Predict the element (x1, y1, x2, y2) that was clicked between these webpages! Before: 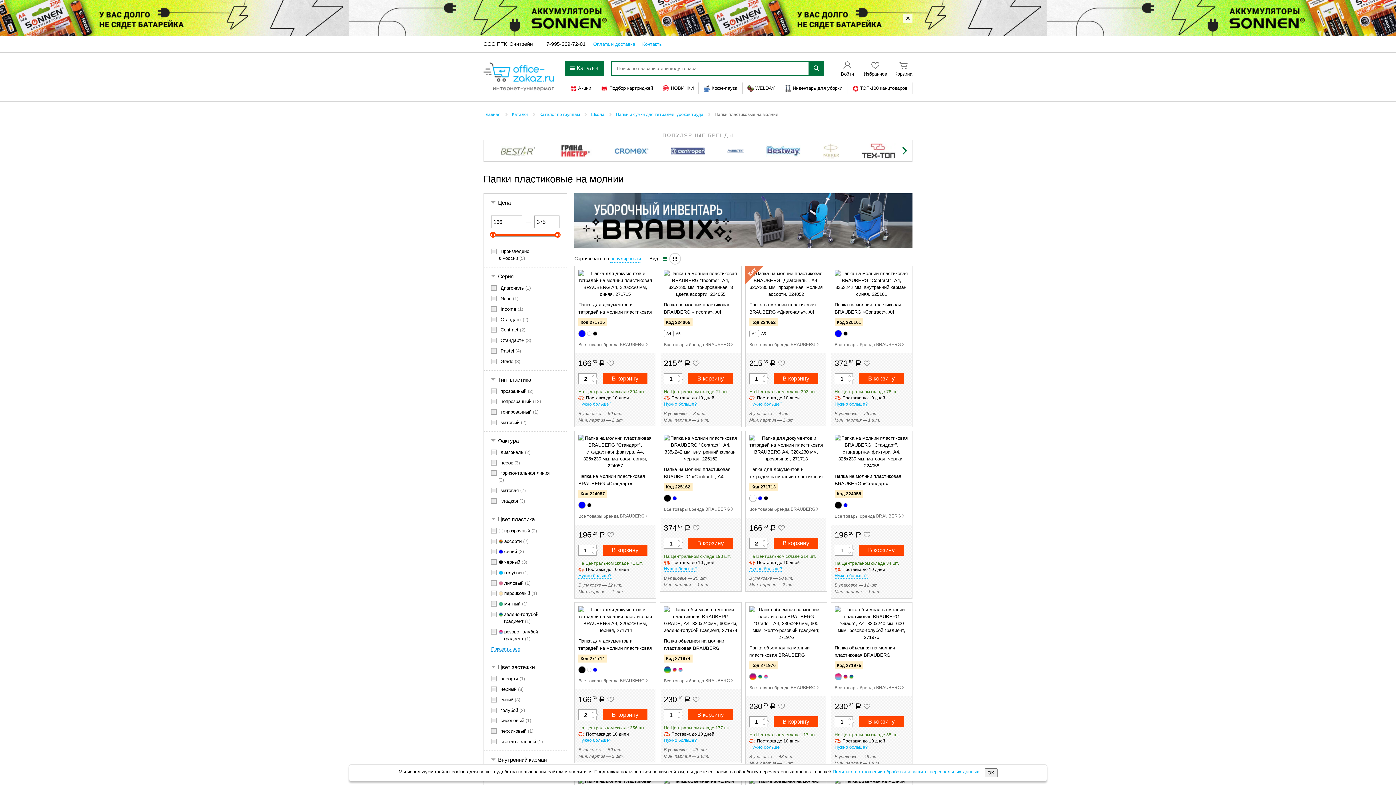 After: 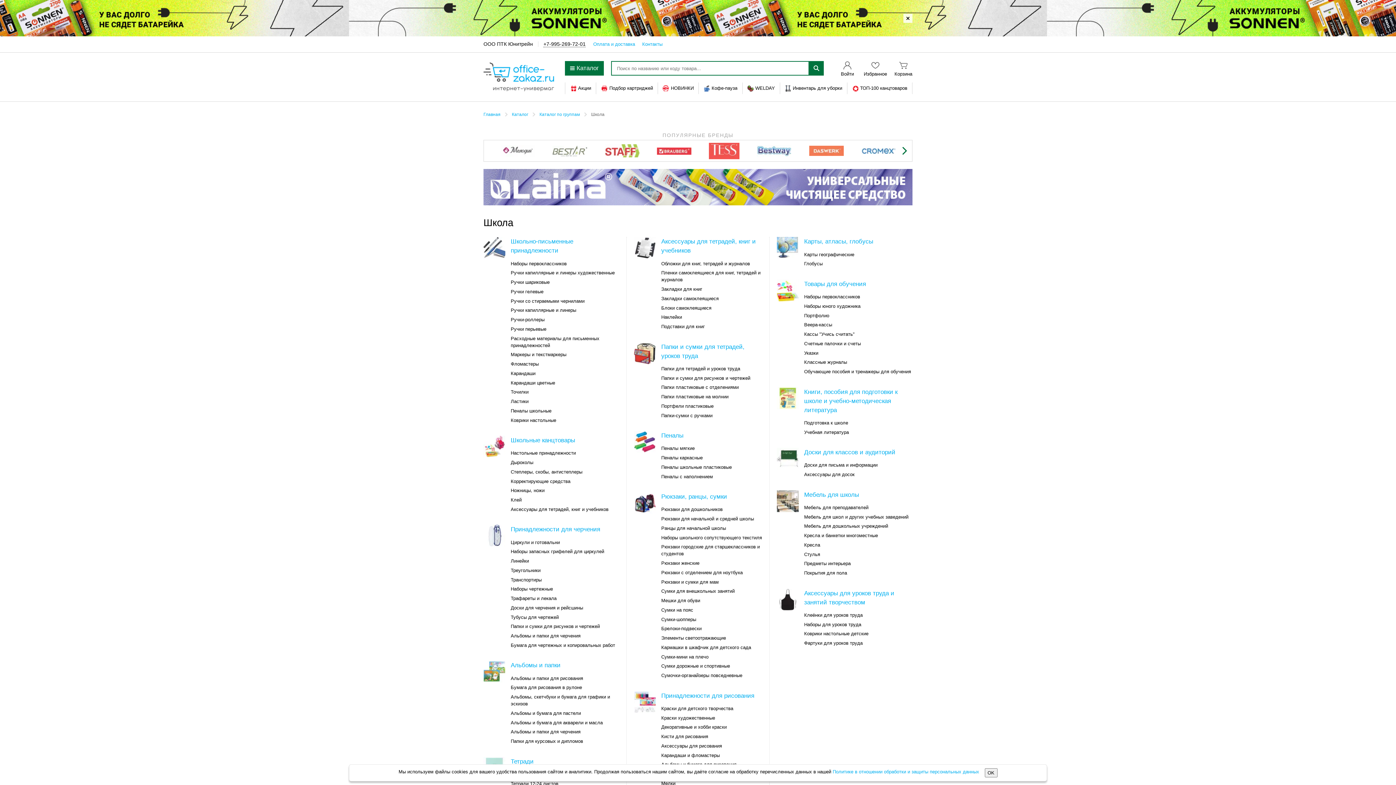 Action: bbox: (591, 112, 604, 117) label: Школа